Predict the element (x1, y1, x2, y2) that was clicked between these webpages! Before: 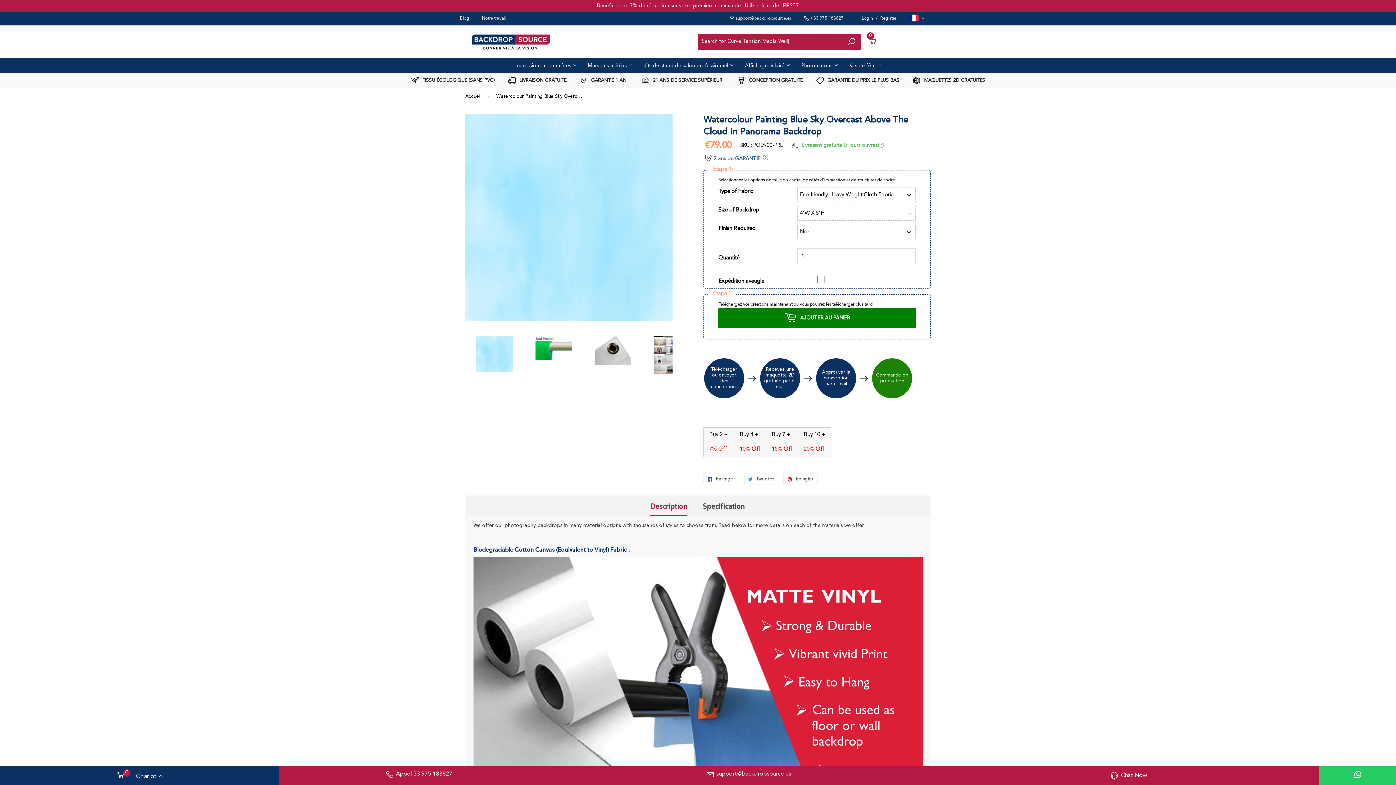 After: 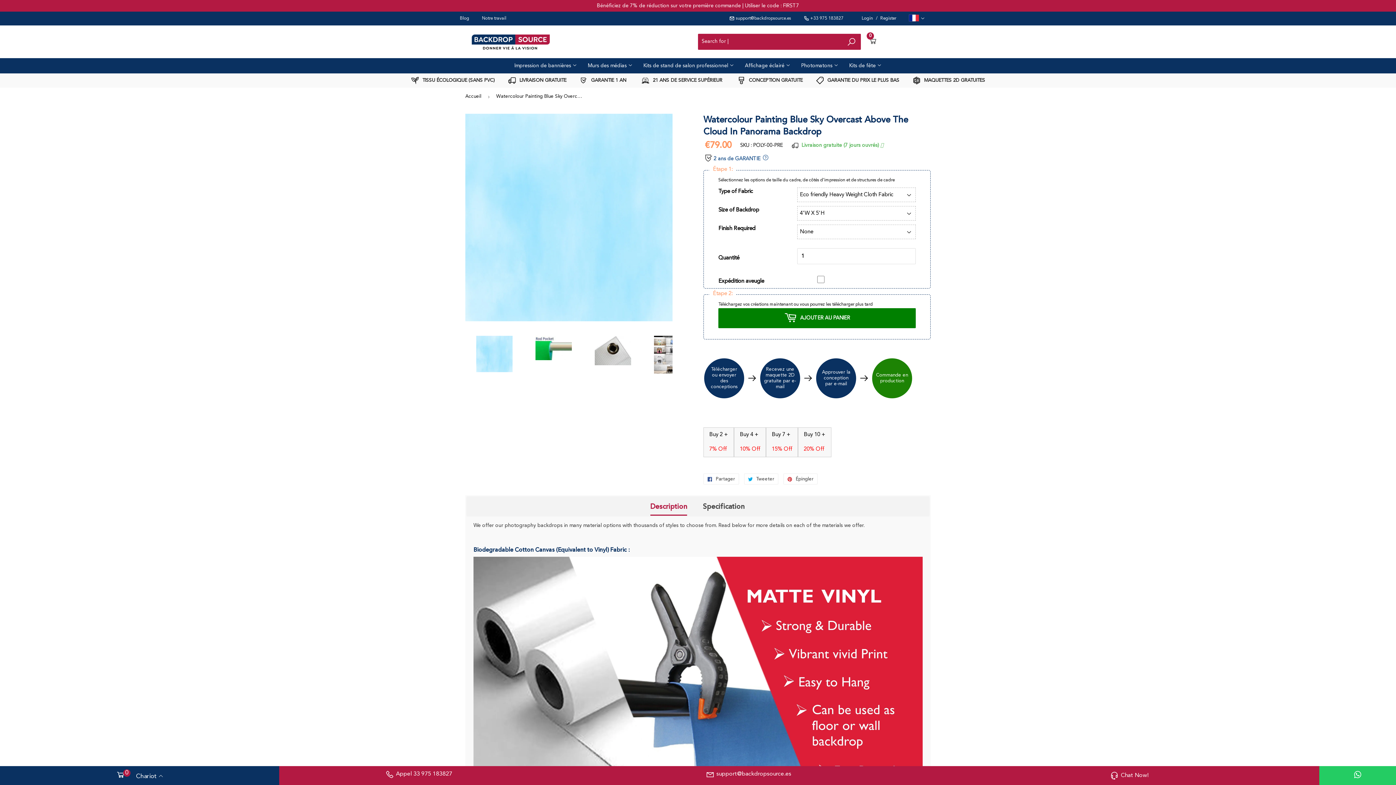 Action: label:  GARANTIE 1 AN bbox: (579, 78, 626, 82)